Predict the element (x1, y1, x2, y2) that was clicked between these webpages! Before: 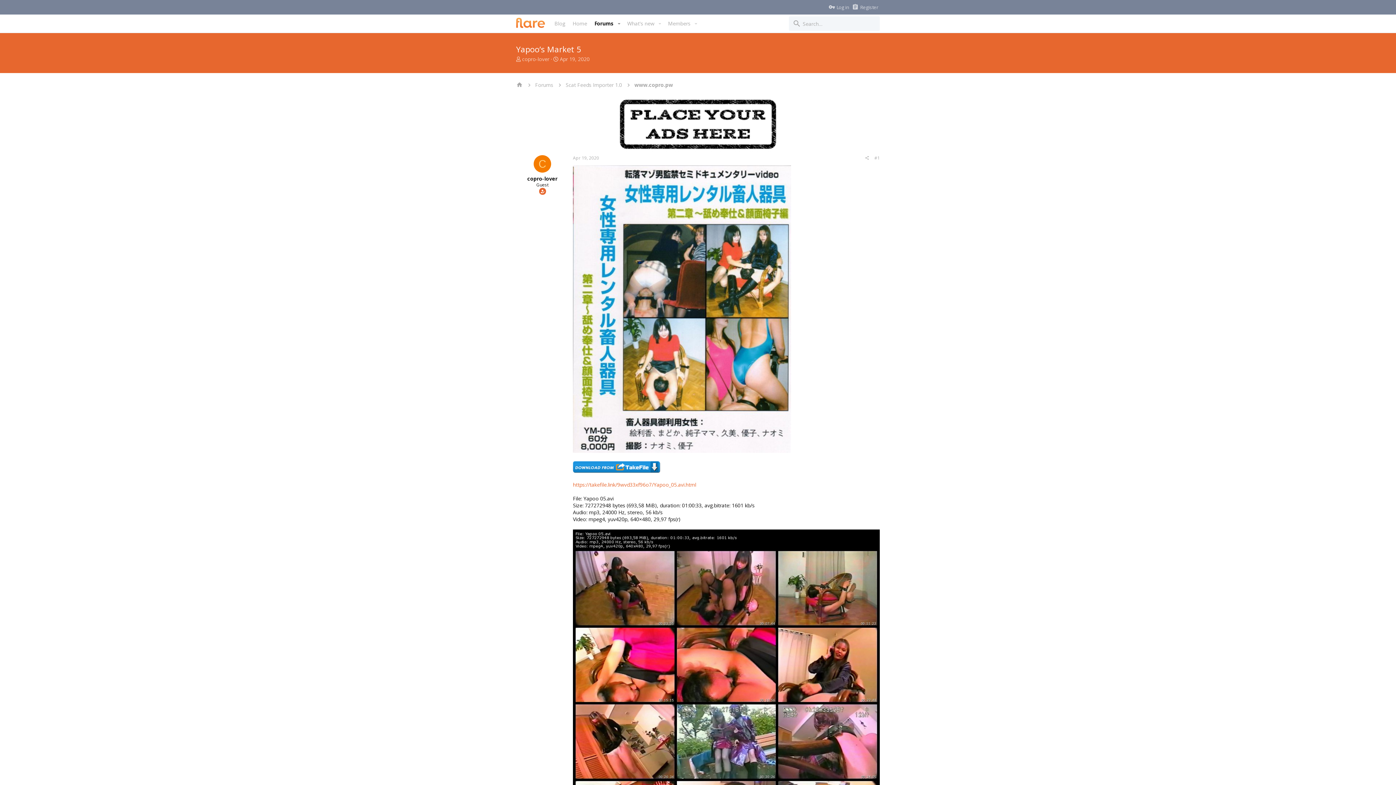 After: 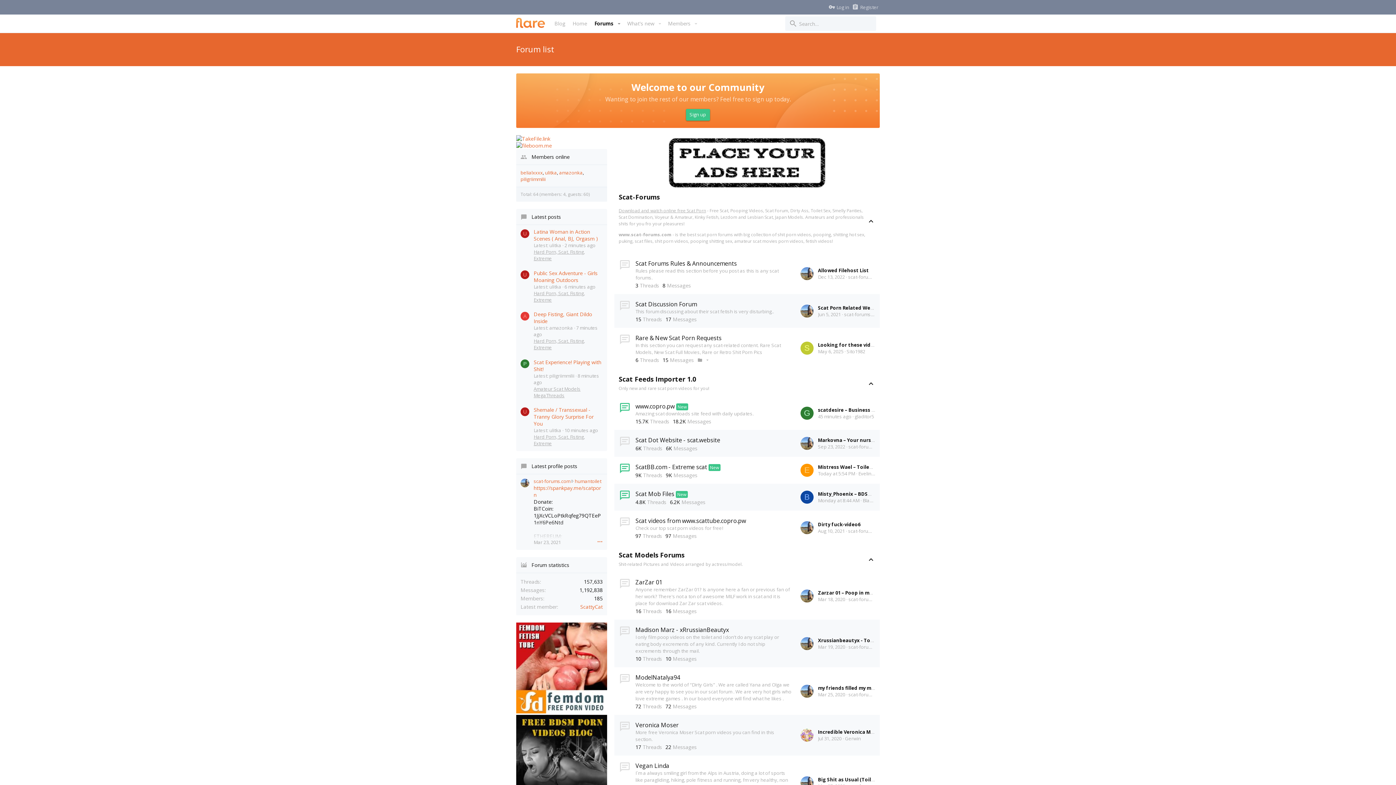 Action: label: Forums bbox: (535, 81, 553, 88)